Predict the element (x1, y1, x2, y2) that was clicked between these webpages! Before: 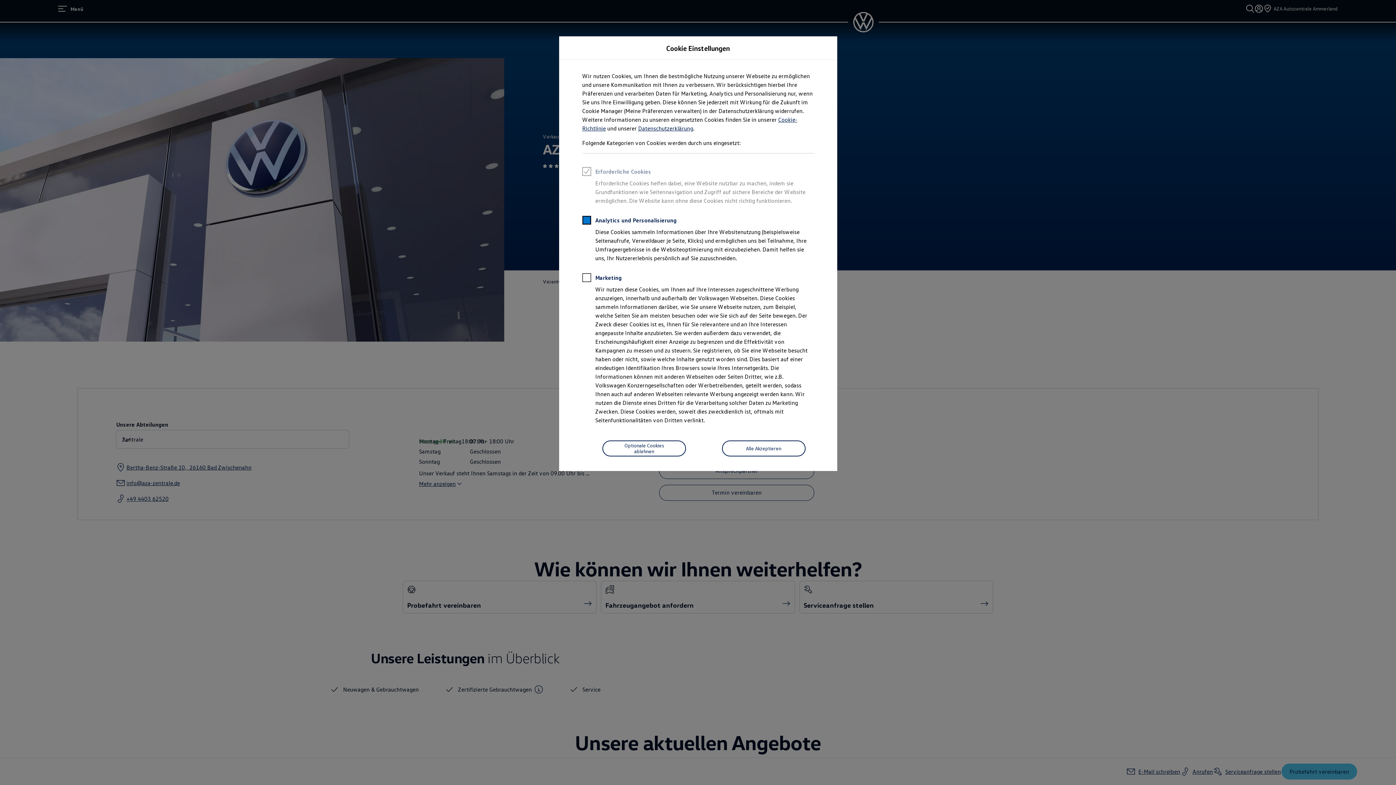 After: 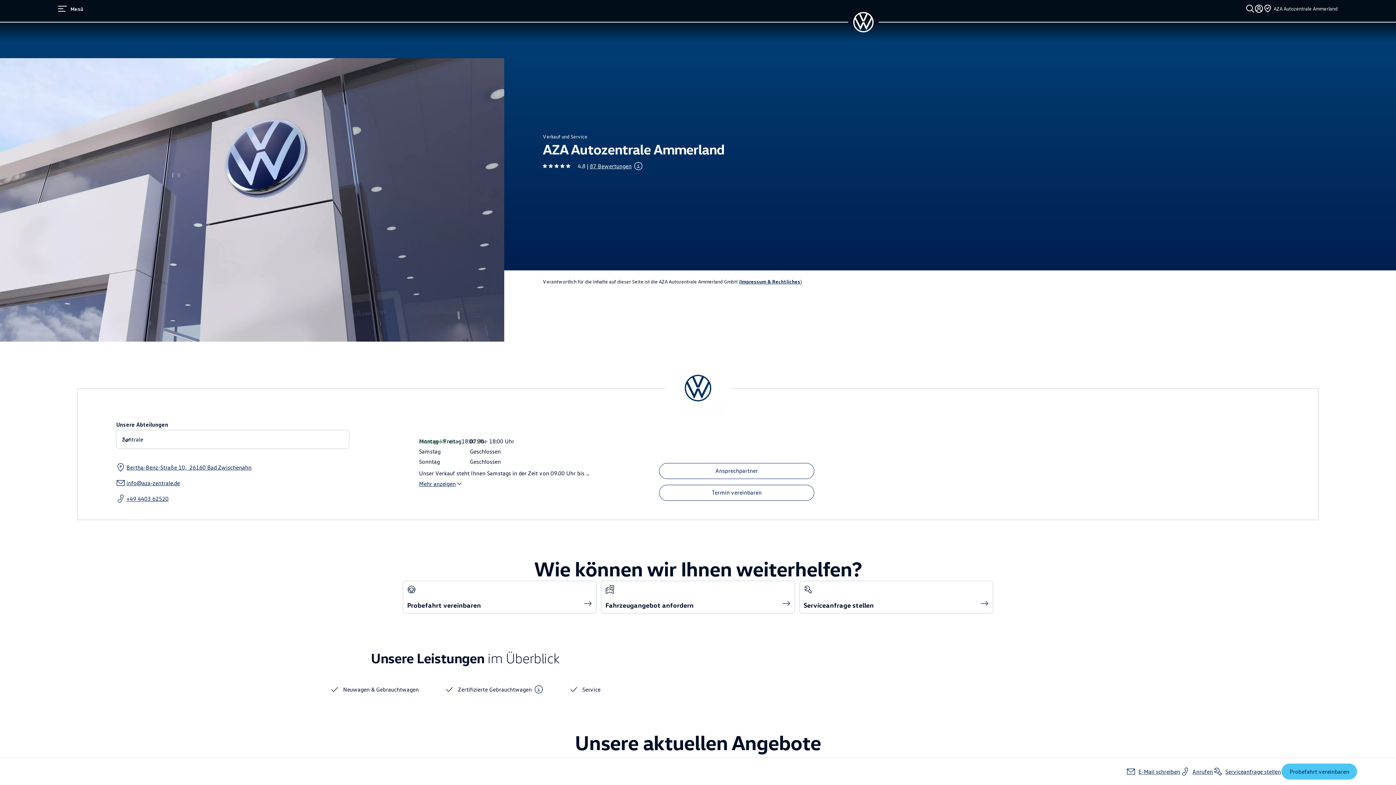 Action: bbox: (602, 440, 686, 456) label: Optionale Cookies ablehnen